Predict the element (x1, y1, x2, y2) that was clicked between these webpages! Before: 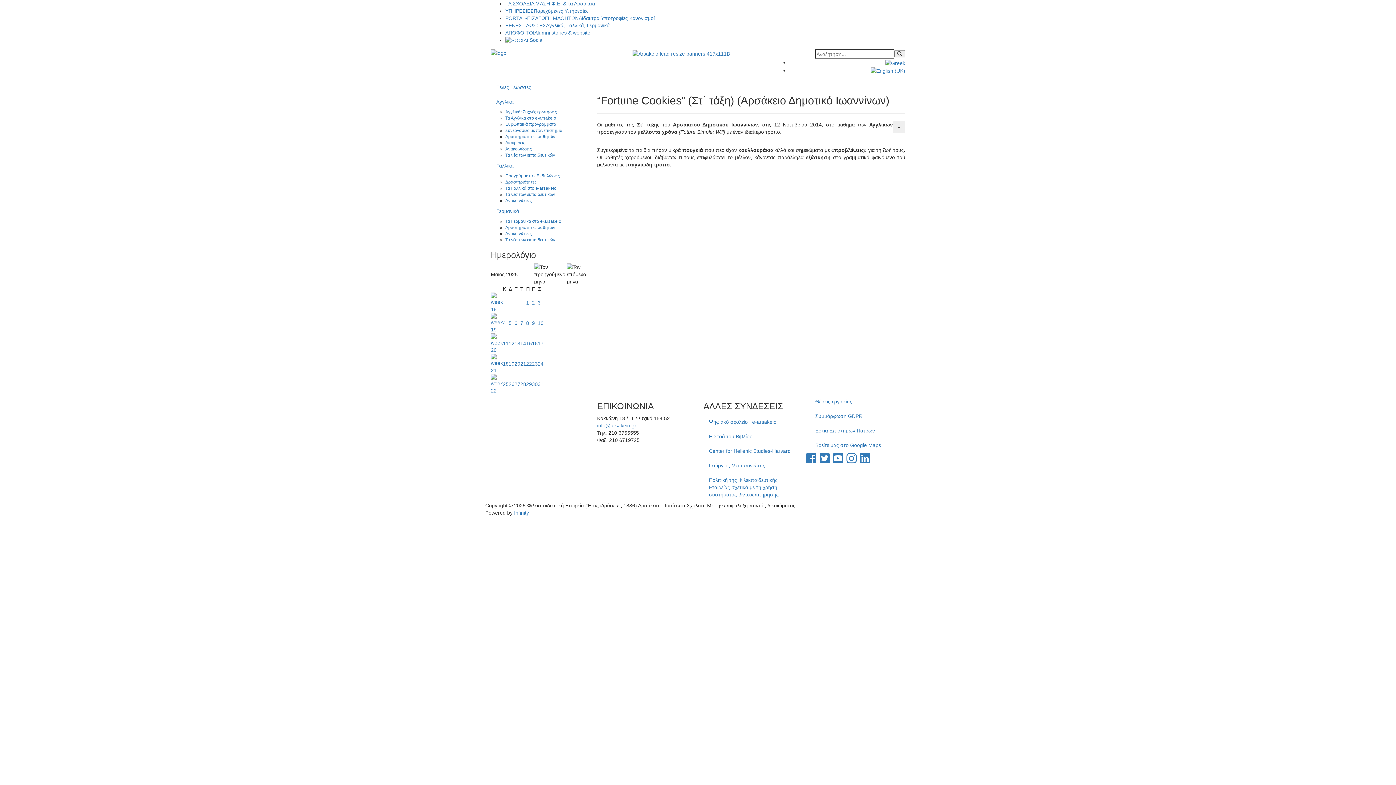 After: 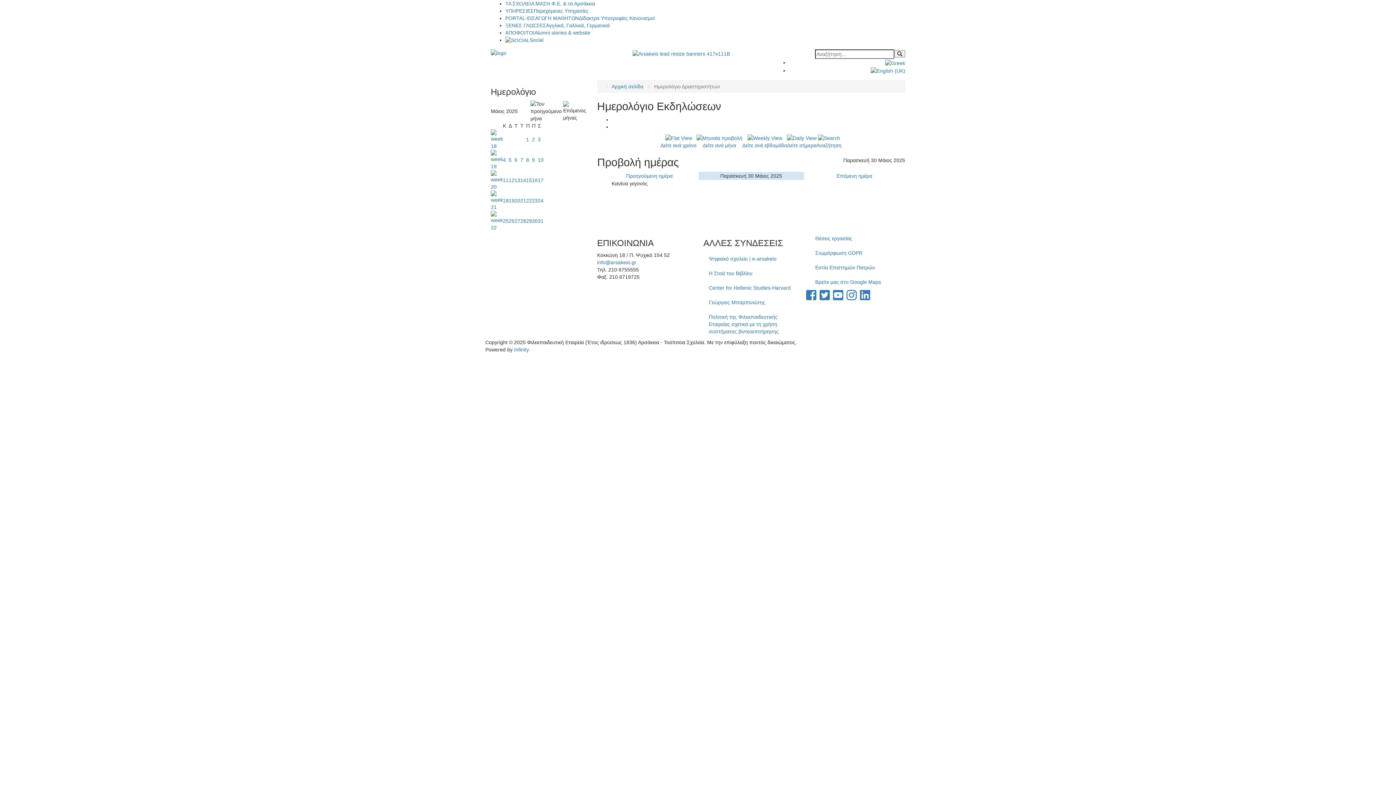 Action: bbox: (532, 381, 537, 387) label: 30